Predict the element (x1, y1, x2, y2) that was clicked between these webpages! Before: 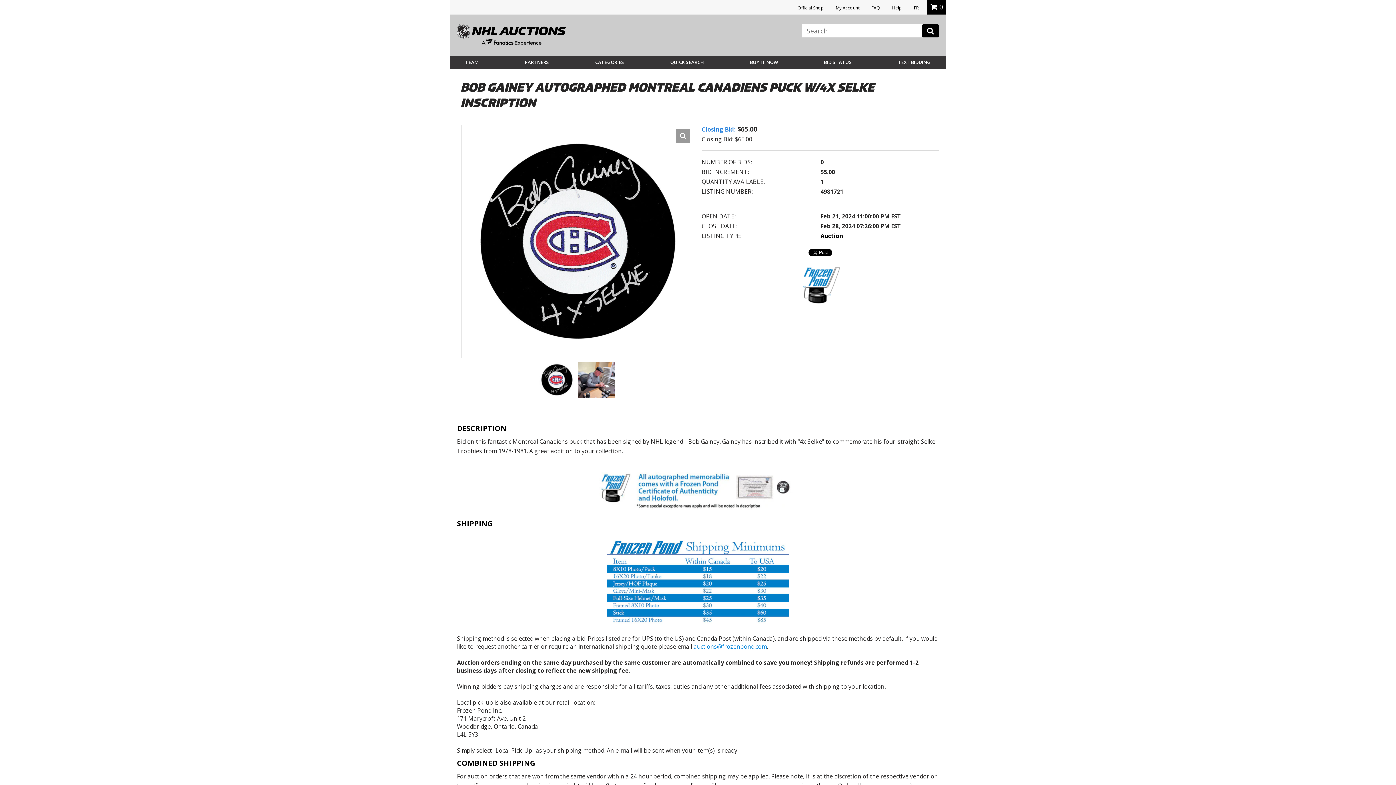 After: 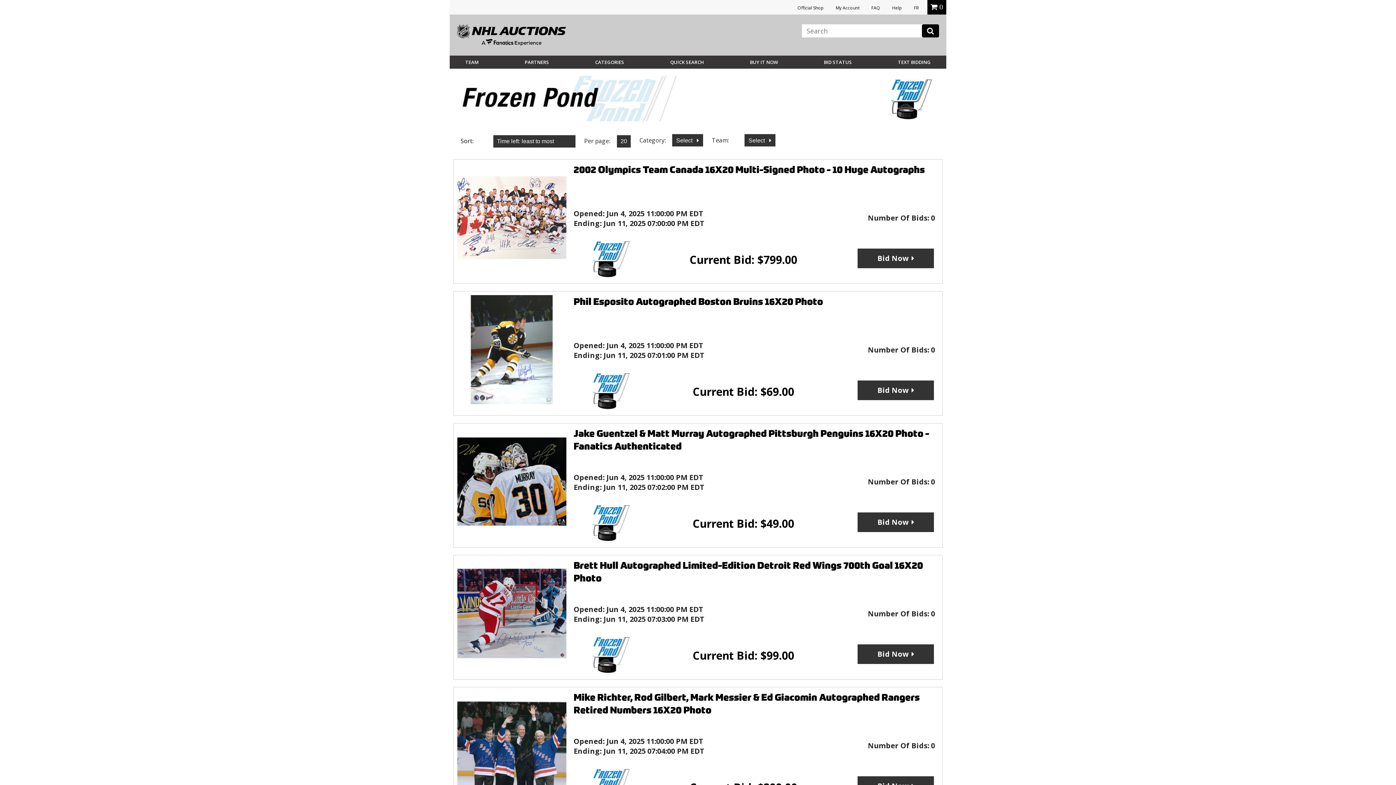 Action: bbox: (784, 297, 856, 305)